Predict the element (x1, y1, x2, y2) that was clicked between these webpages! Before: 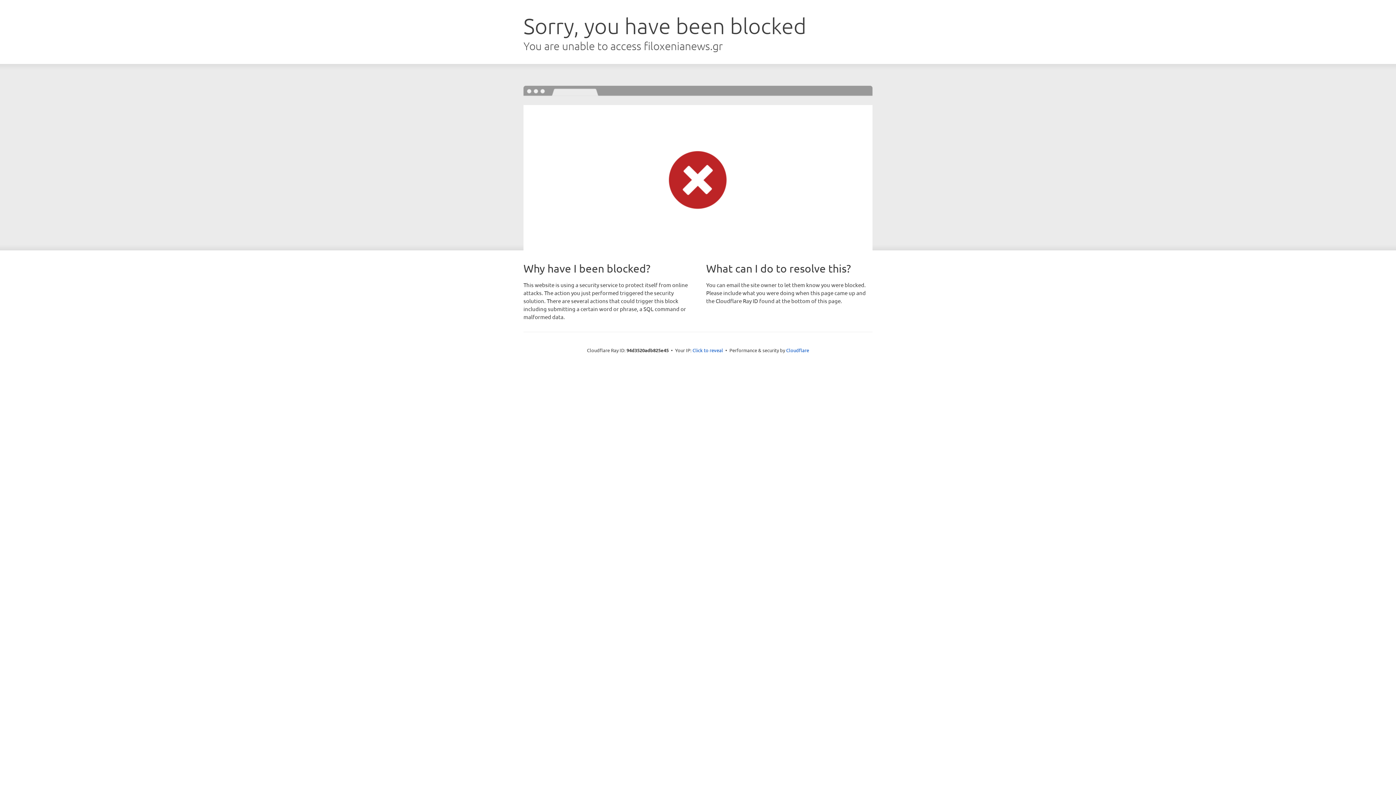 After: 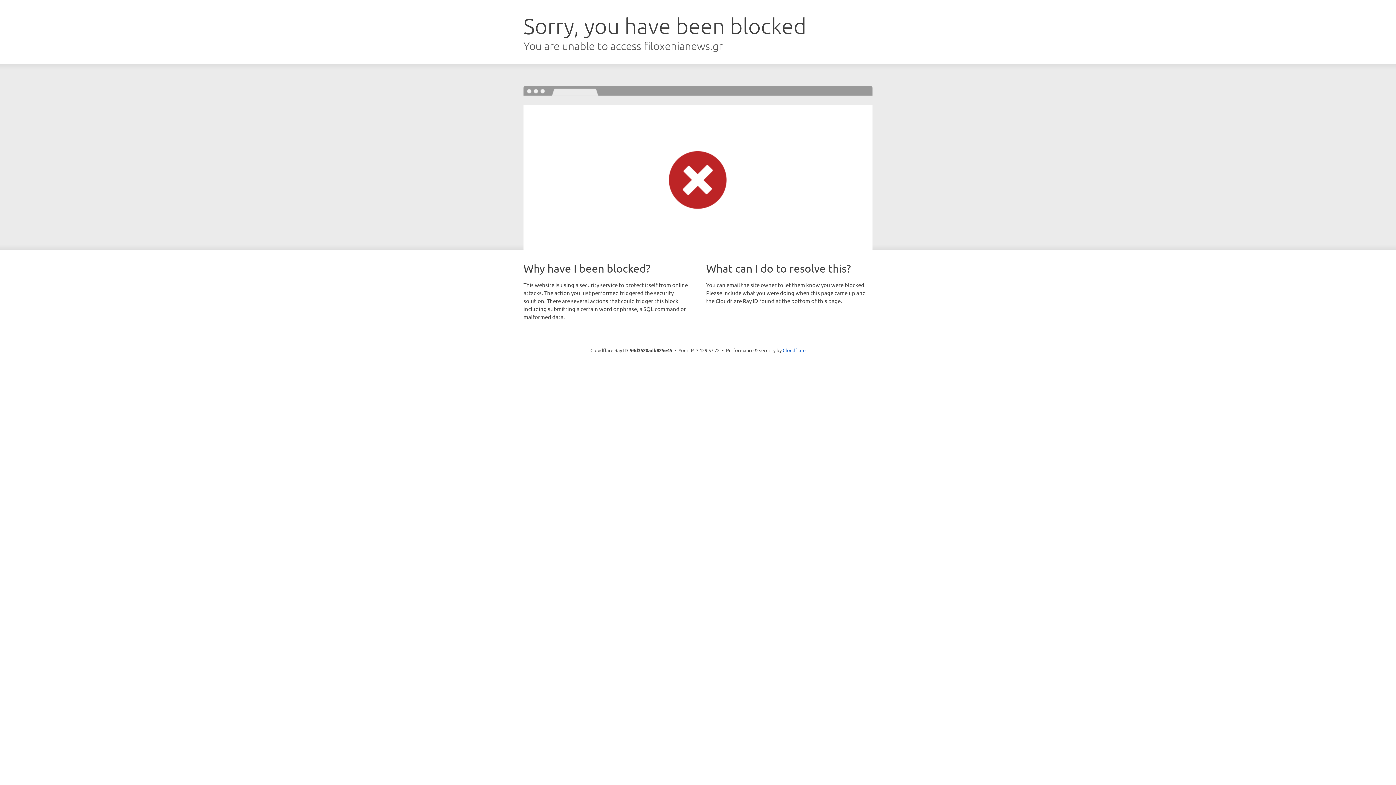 Action: label: Click to reveal bbox: (692, 346, 723, 353)